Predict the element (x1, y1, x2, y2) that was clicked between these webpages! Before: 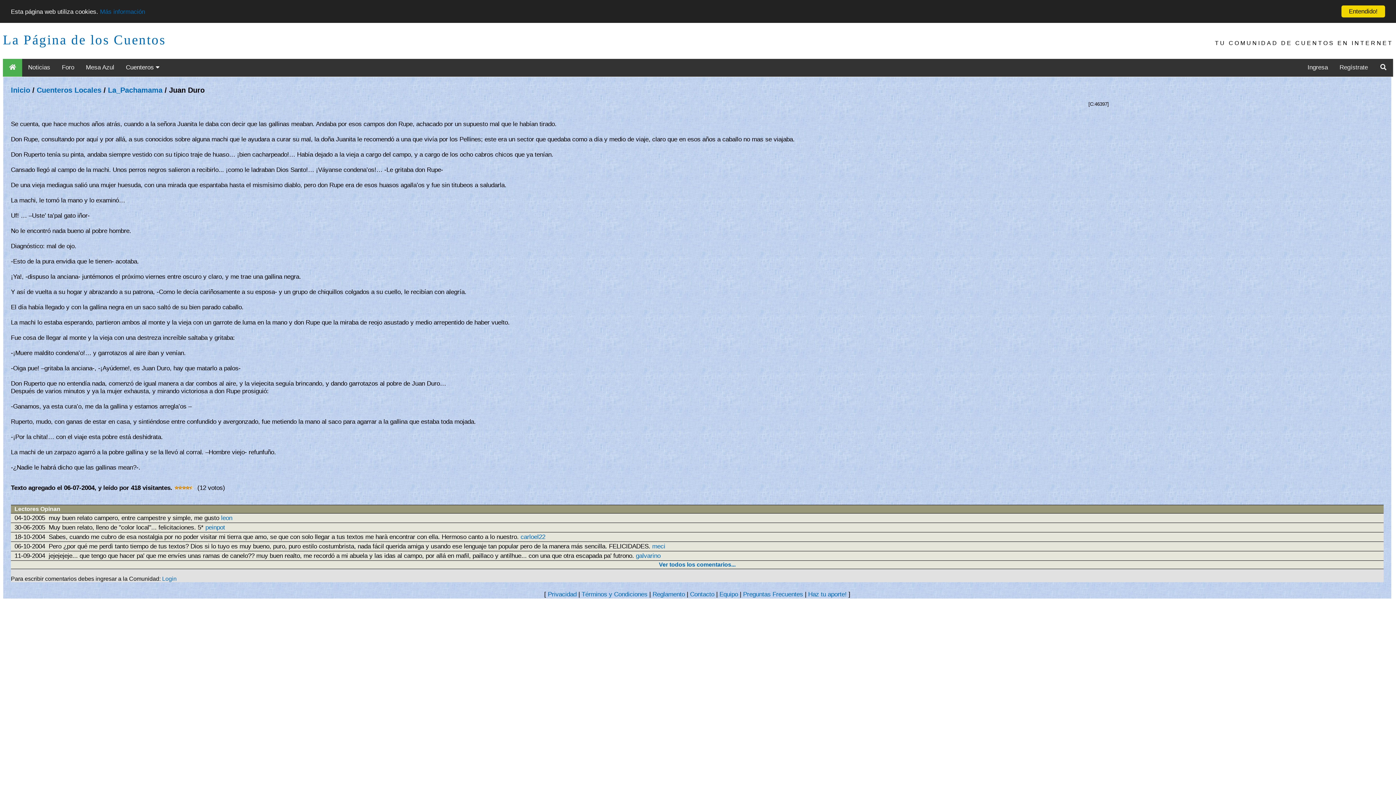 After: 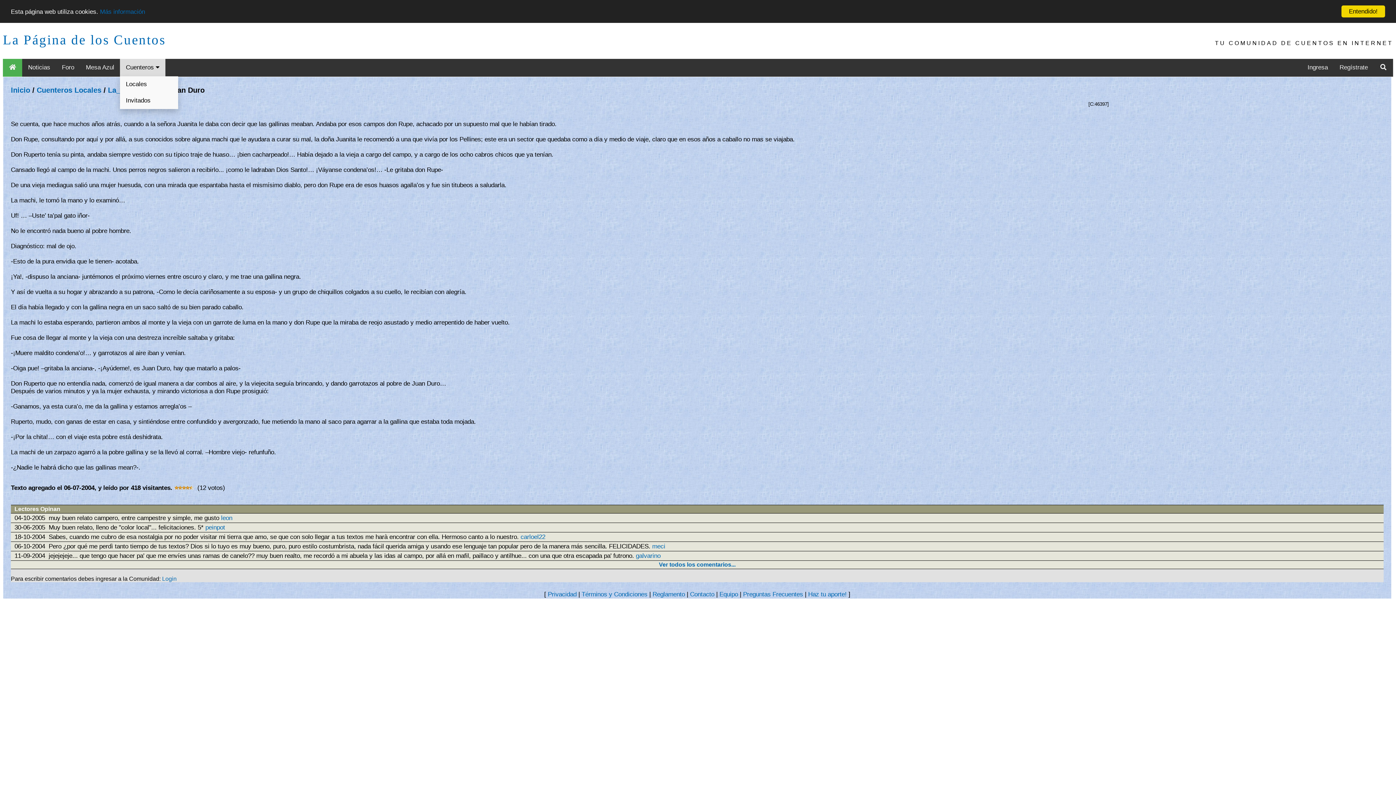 Action: bbox: (120, 58, 165, 76) label: Cuenteros 